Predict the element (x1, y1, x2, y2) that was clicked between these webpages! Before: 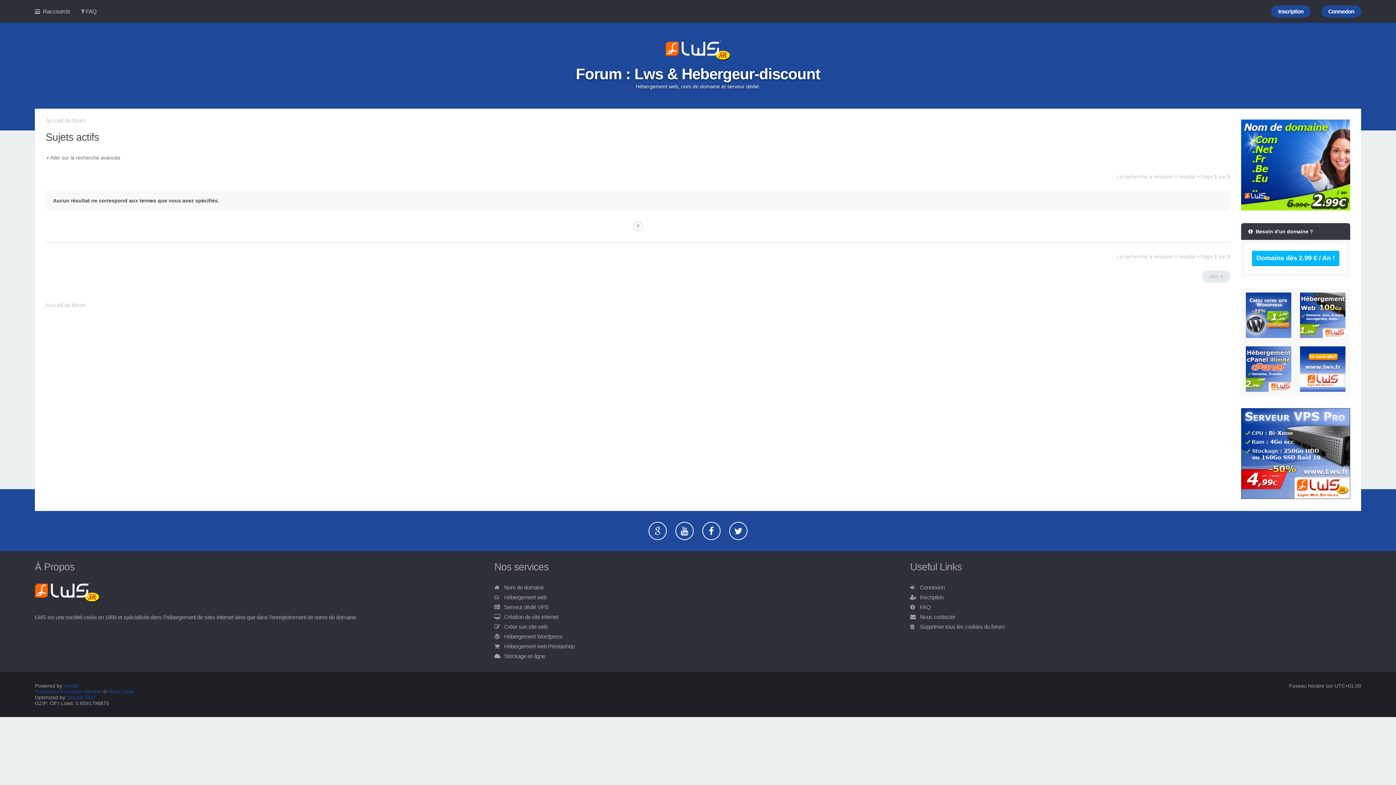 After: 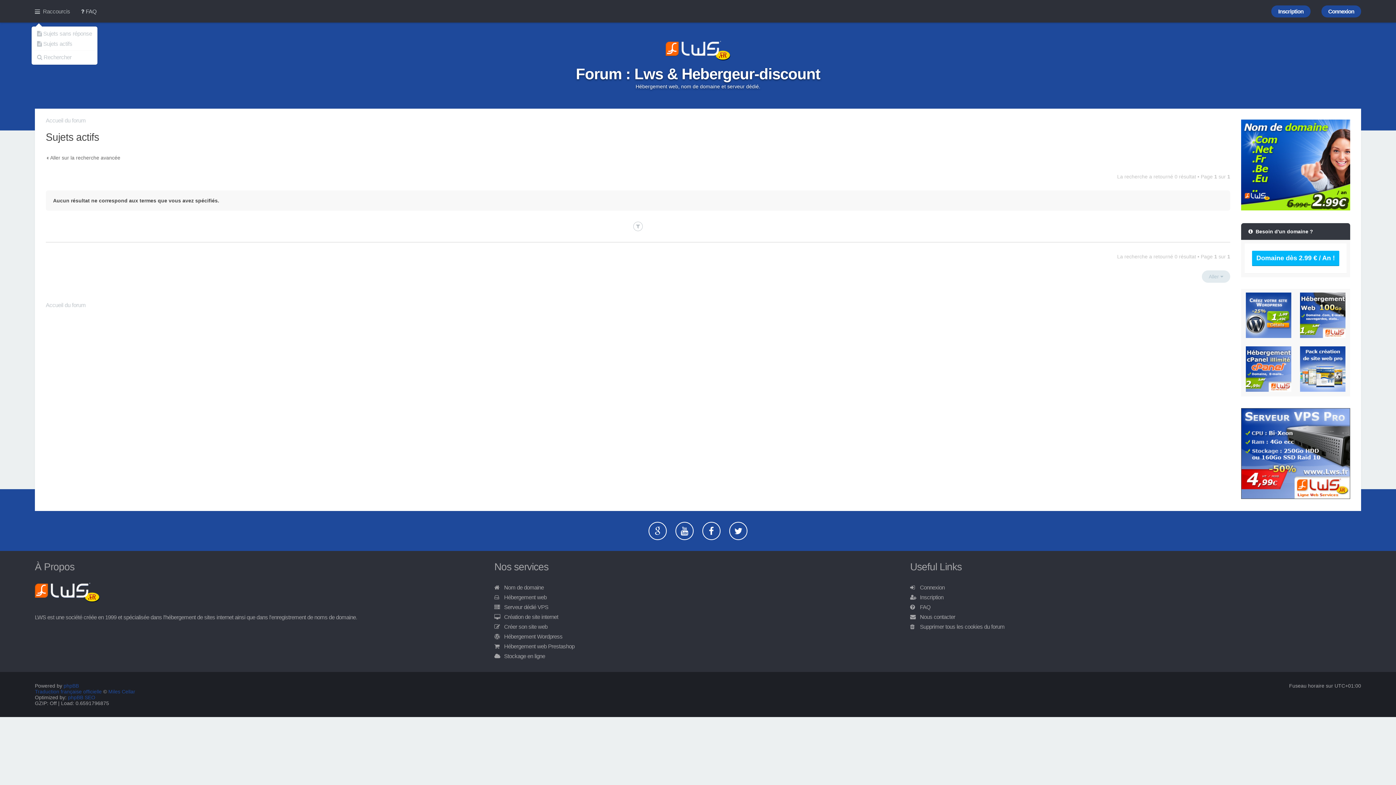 Action: label: Raccourcis bbox: (34, 0, 70, 22)